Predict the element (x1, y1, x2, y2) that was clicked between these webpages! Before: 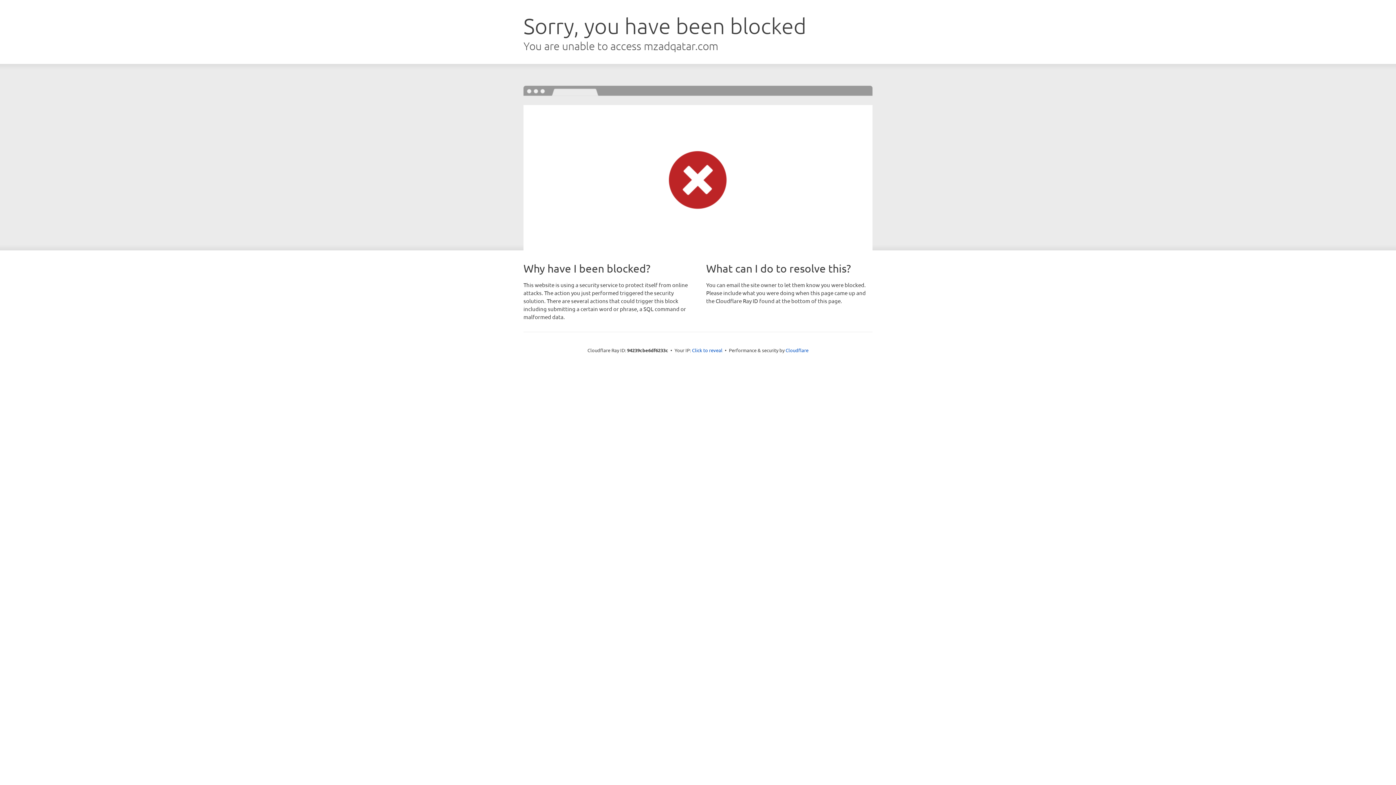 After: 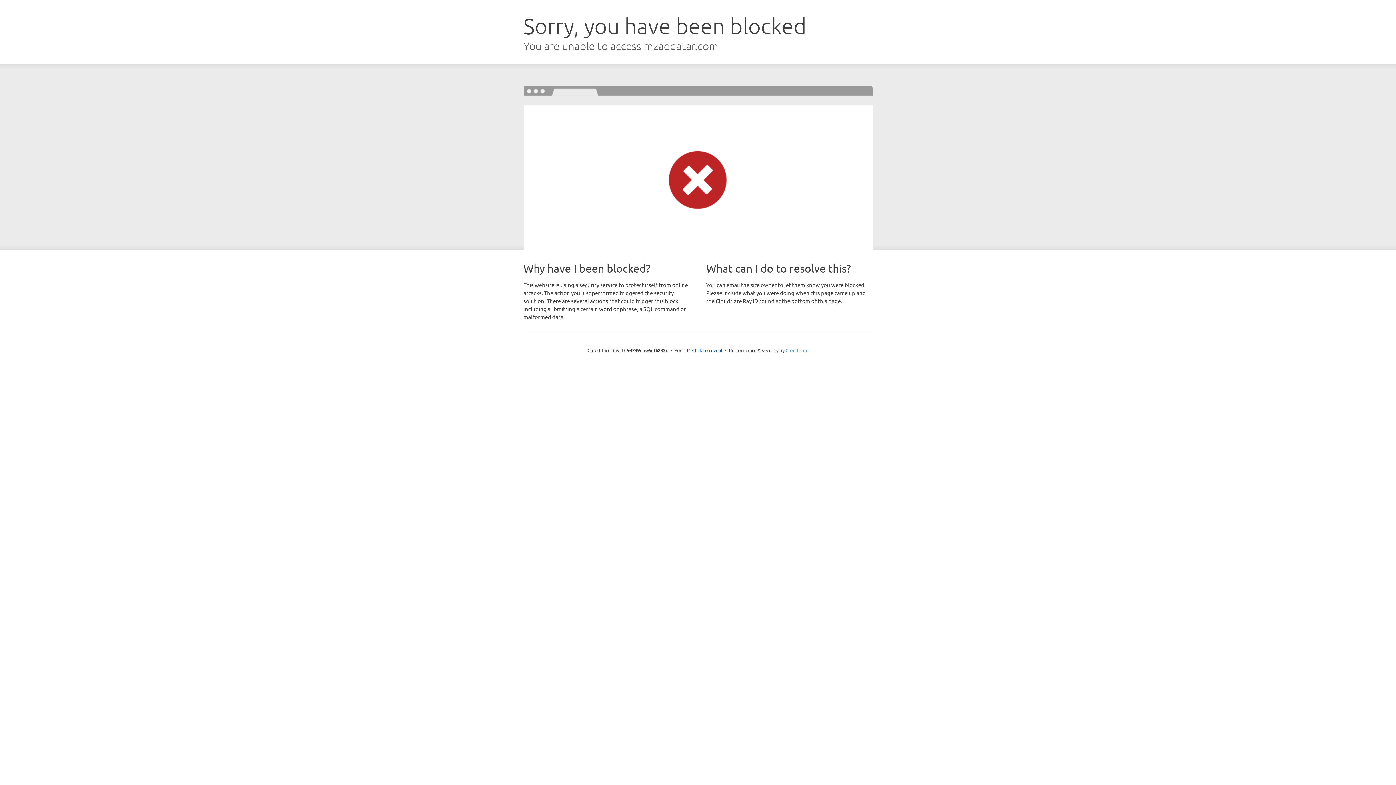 Action: label: Cloudflare bbox: (785, 347, 808, 353)